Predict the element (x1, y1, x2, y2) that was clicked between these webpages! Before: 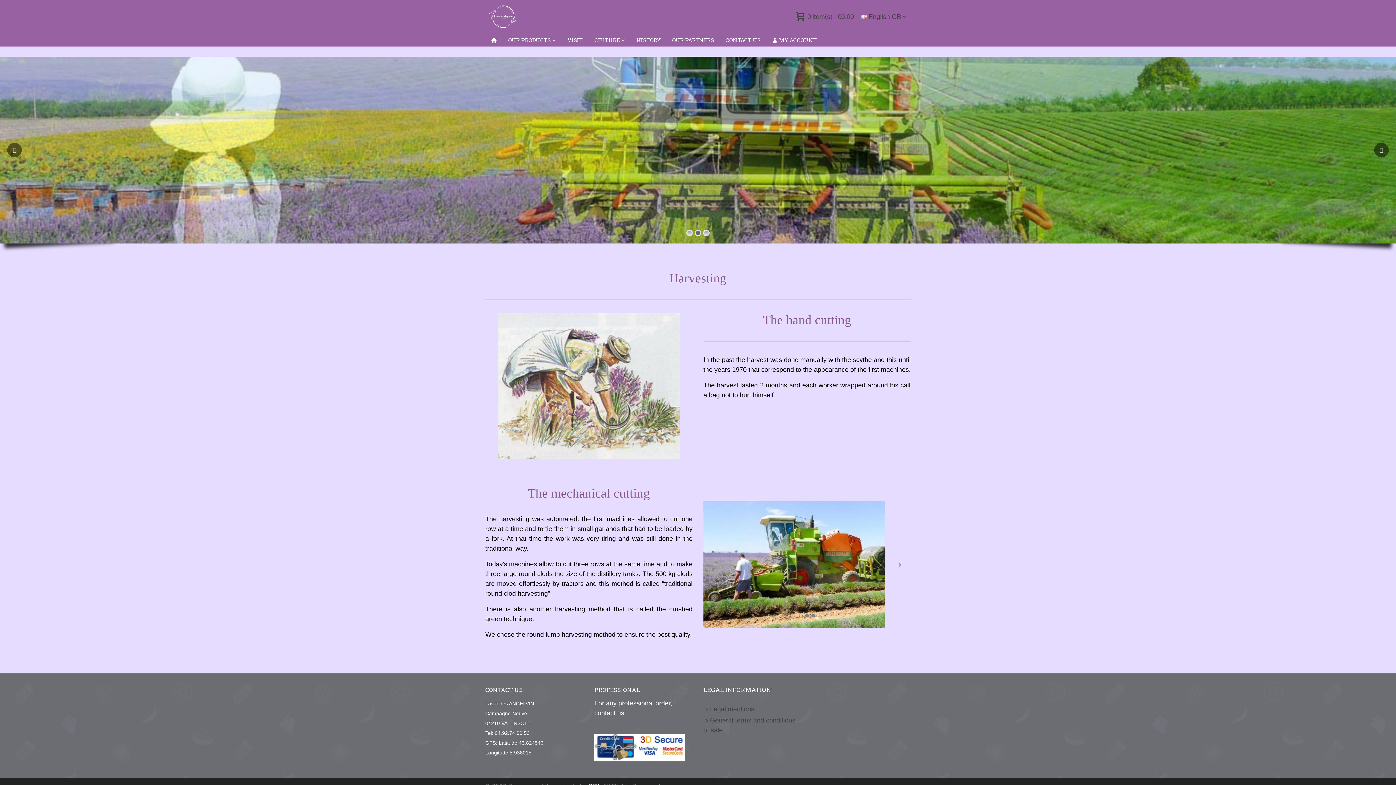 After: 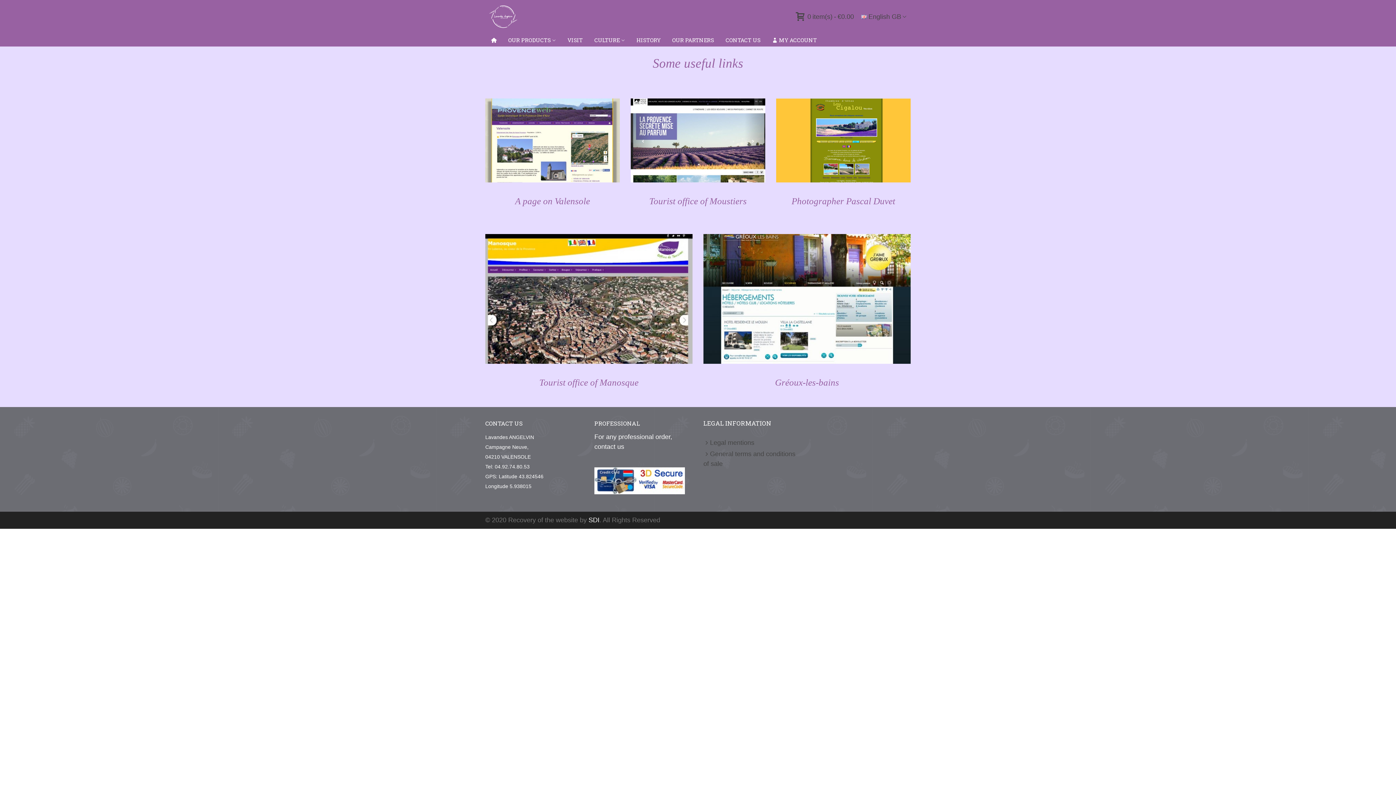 Action: label: OUR PARTNERS bbox: (666, 33, 720, 46)